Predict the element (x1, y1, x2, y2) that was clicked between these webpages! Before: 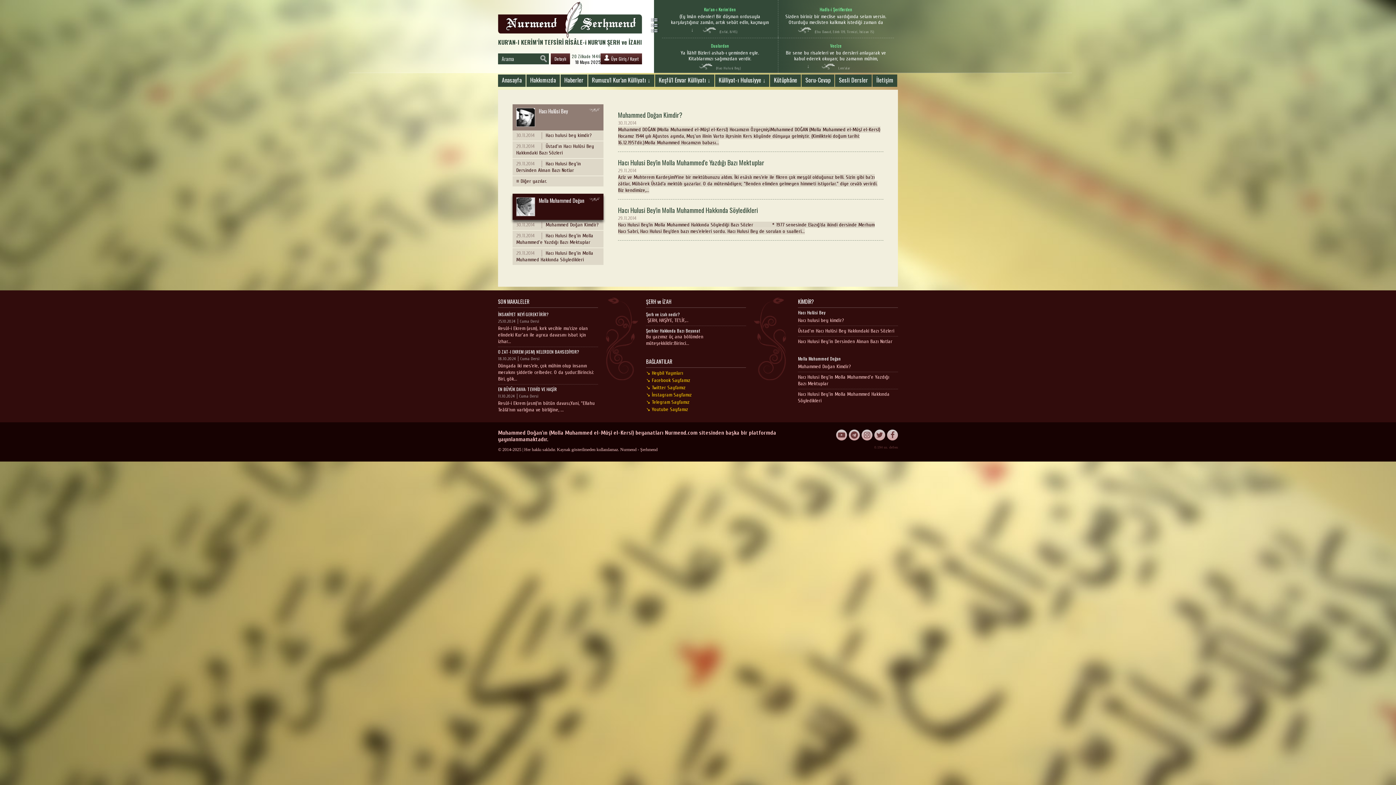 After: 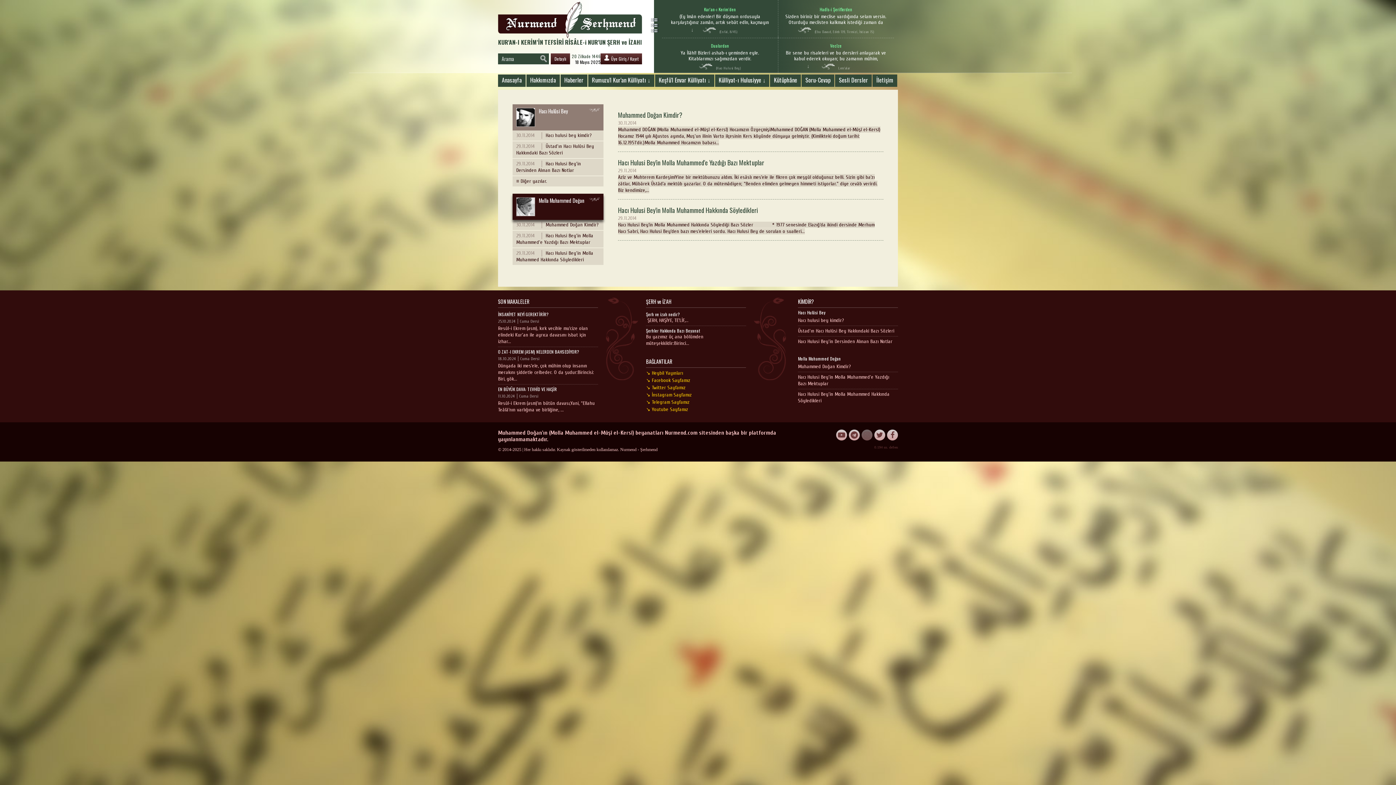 Action: bbox: (861, 429, 872, 440)